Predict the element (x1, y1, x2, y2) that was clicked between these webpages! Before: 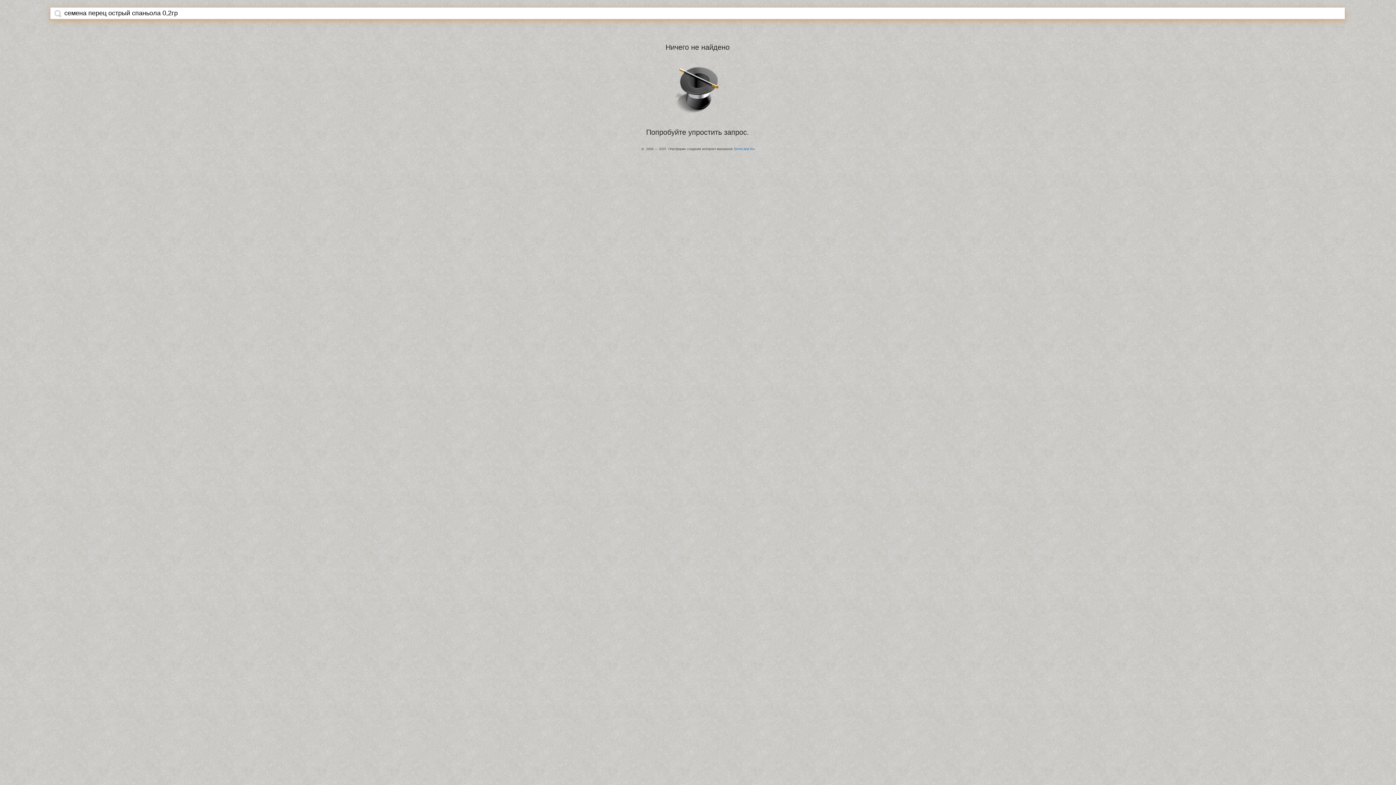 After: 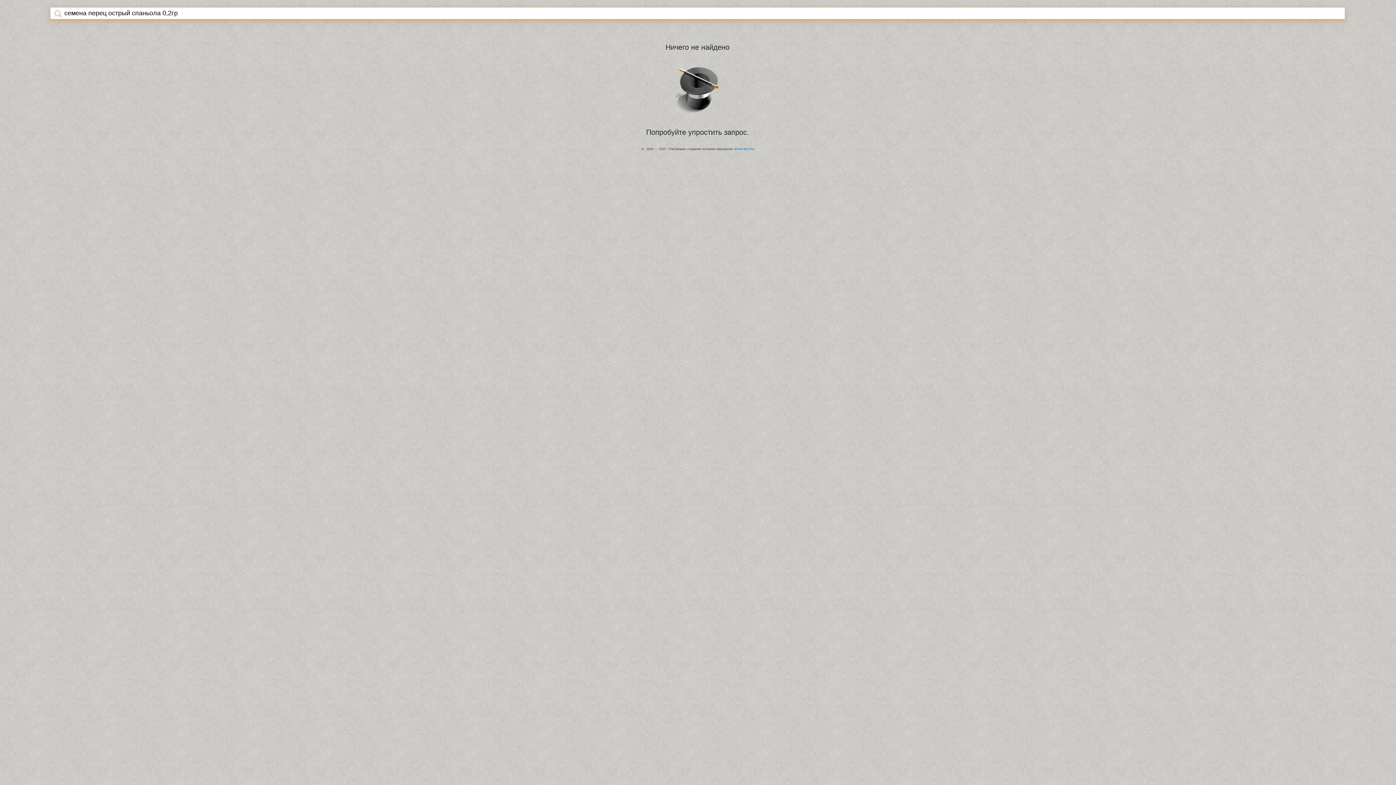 Action: bbox: (54, 9, 61, 17)